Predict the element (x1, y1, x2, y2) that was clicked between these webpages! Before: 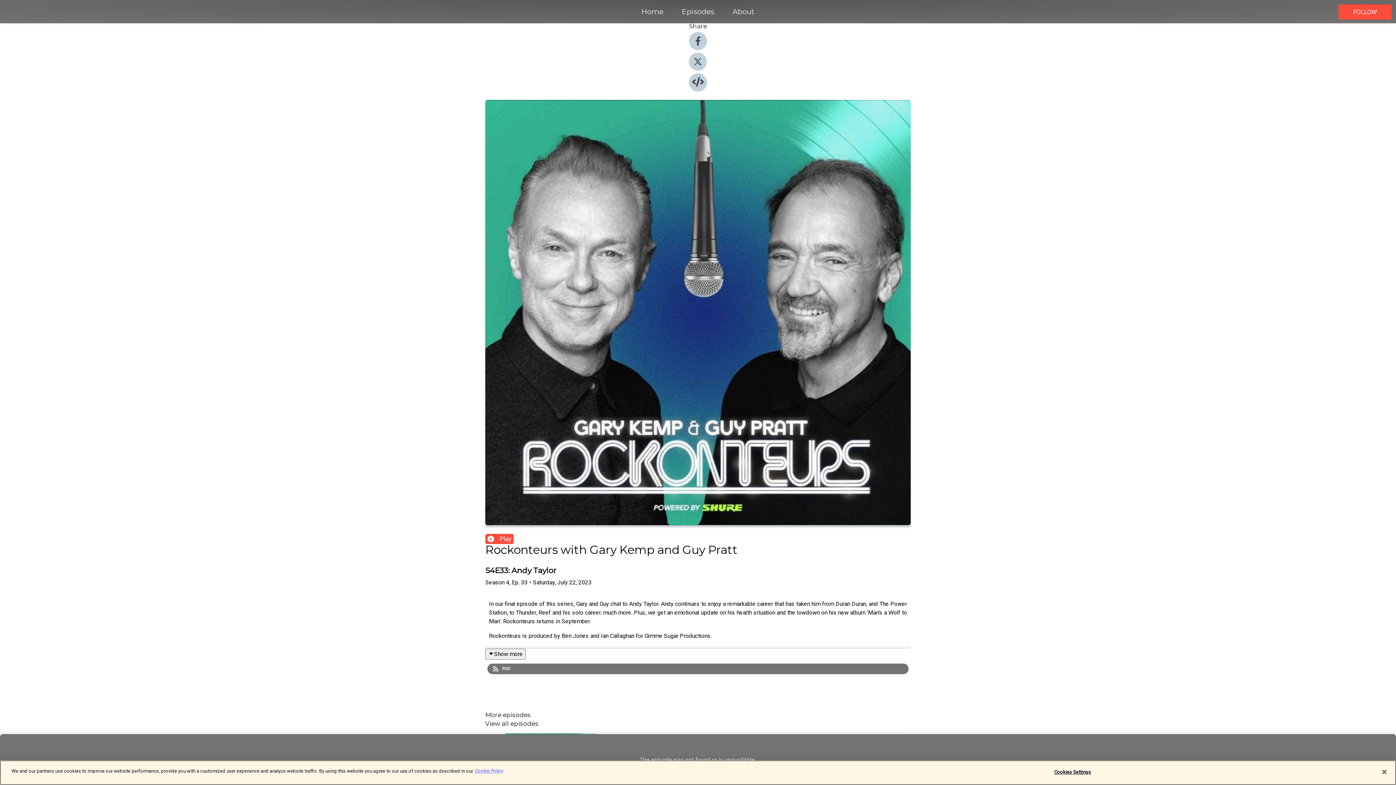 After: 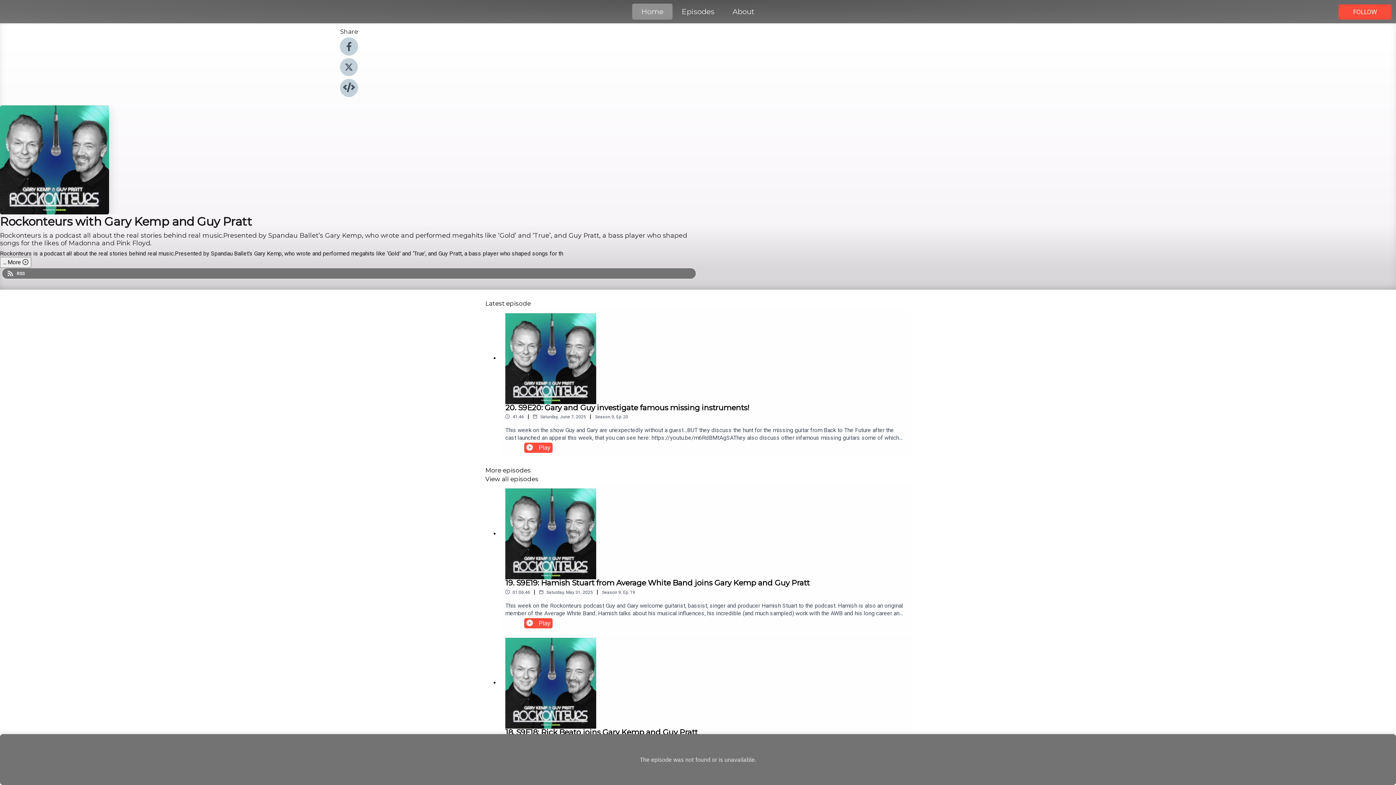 Action: label: Home bbox: (632, 5, 672, 18)